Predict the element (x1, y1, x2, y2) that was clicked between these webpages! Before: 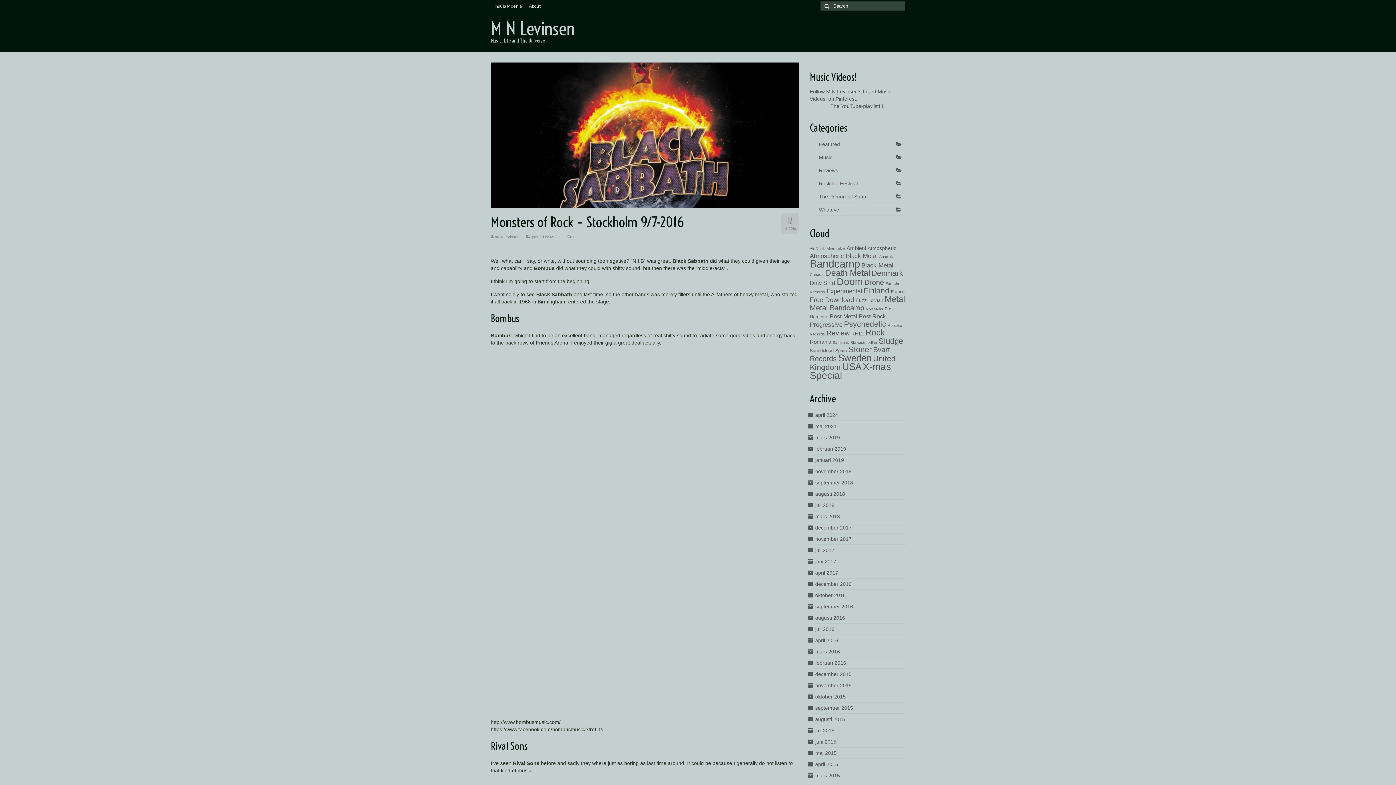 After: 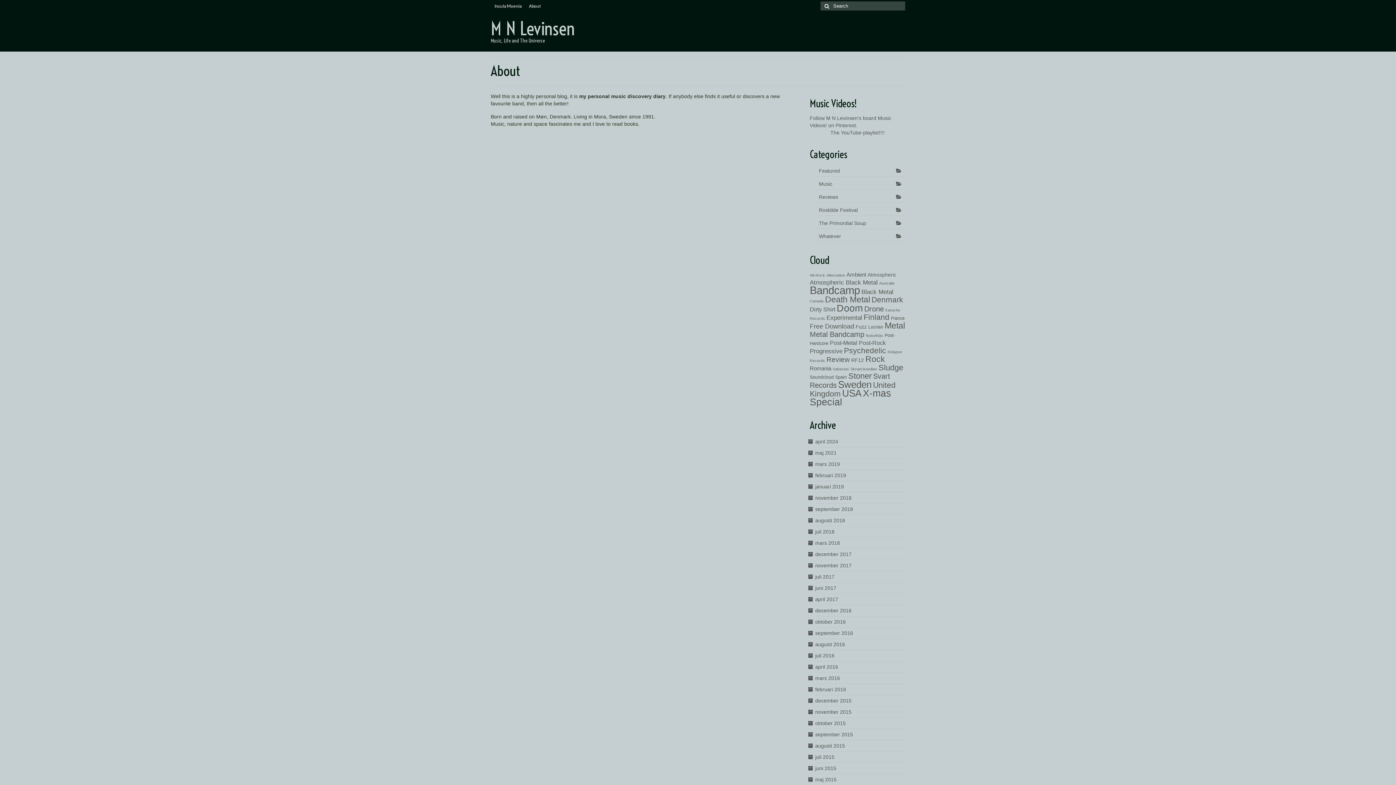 Action: bbox: (525, 0, 544, 12) label: About